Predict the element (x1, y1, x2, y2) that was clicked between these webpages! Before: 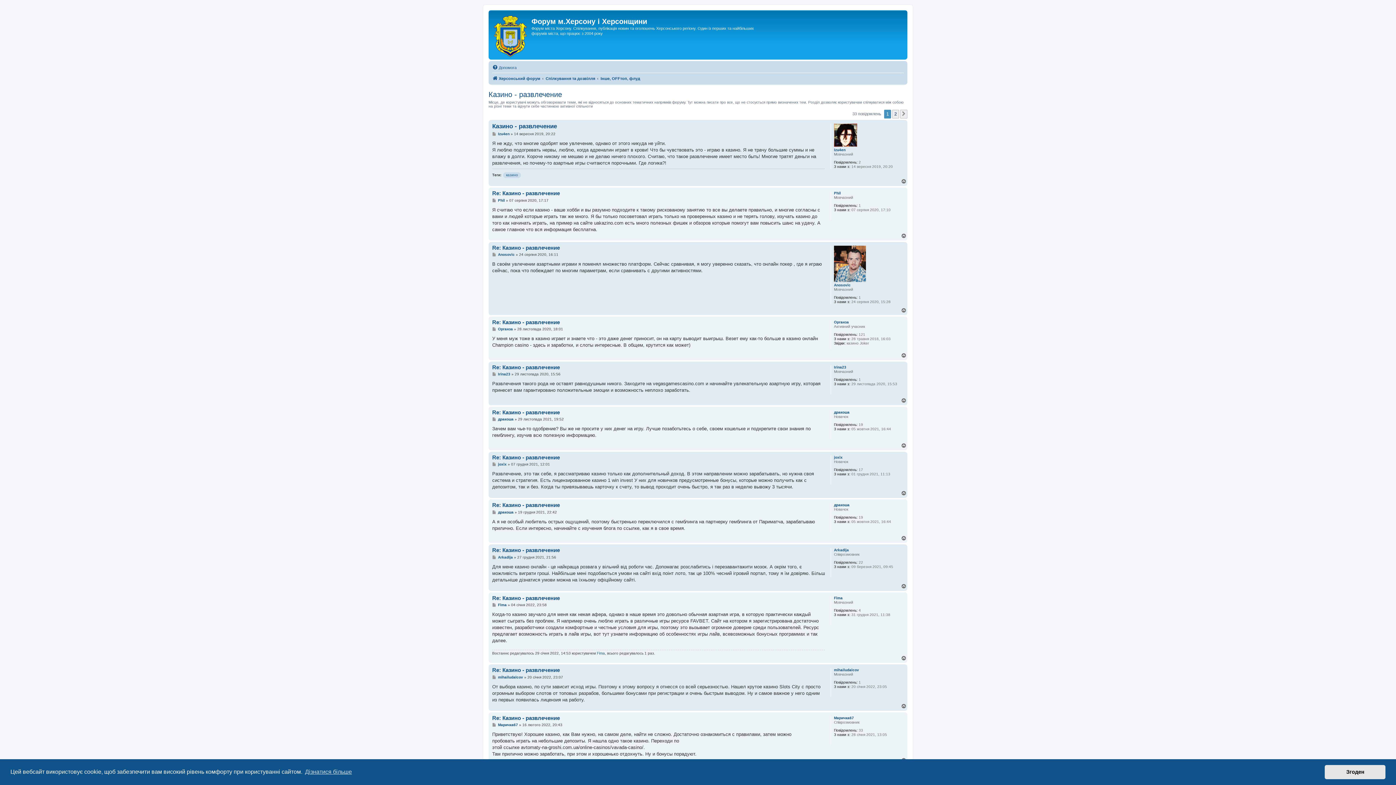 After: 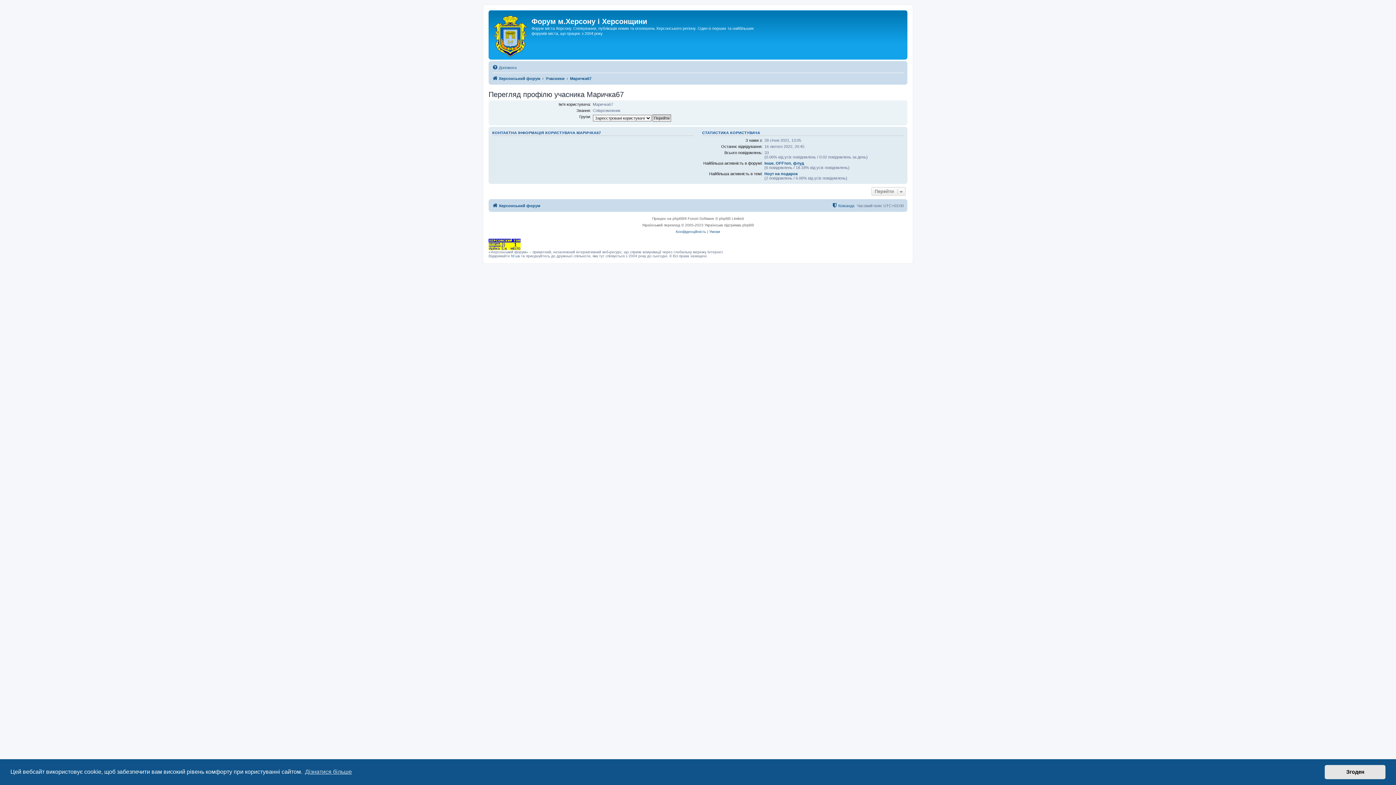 Action: label: Маричка67 bbox: (498, 723, 518, 727)